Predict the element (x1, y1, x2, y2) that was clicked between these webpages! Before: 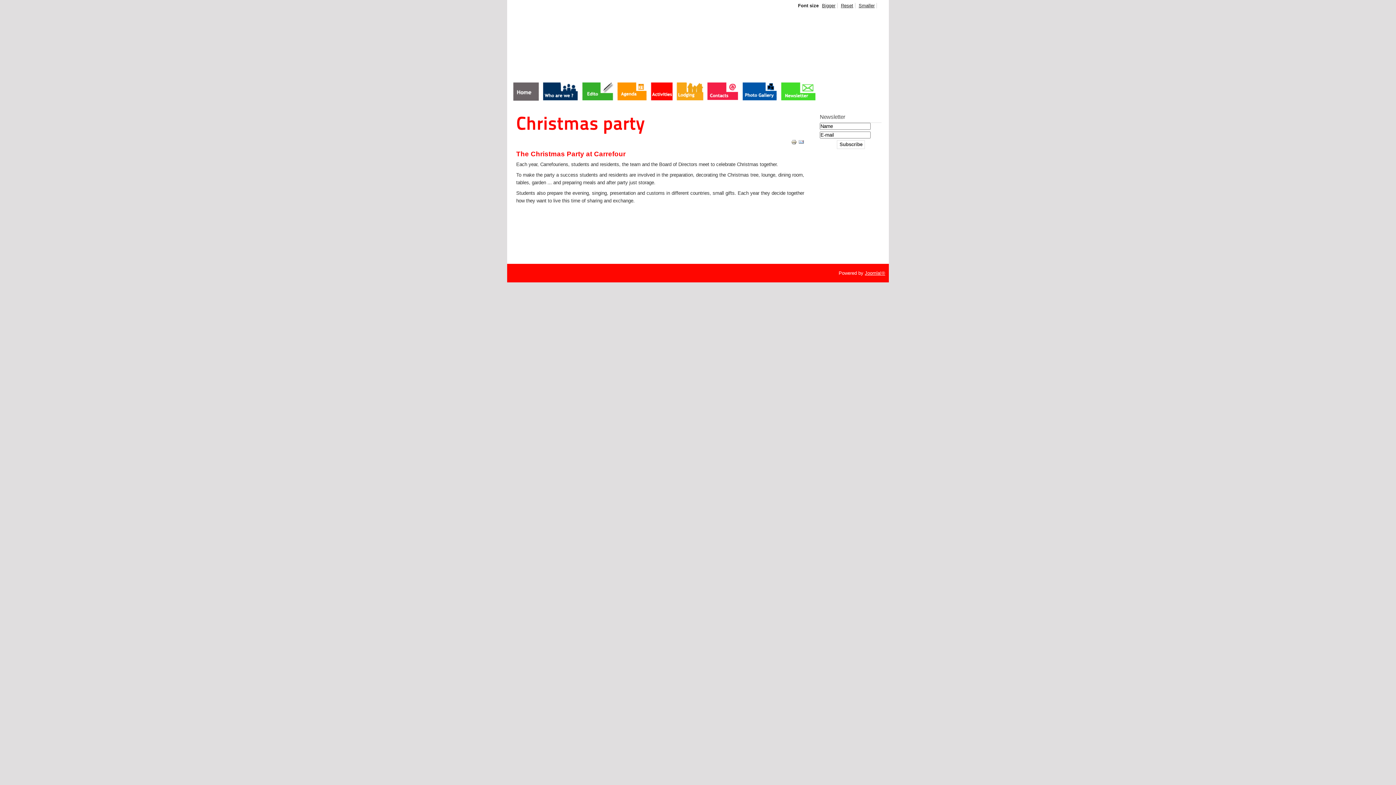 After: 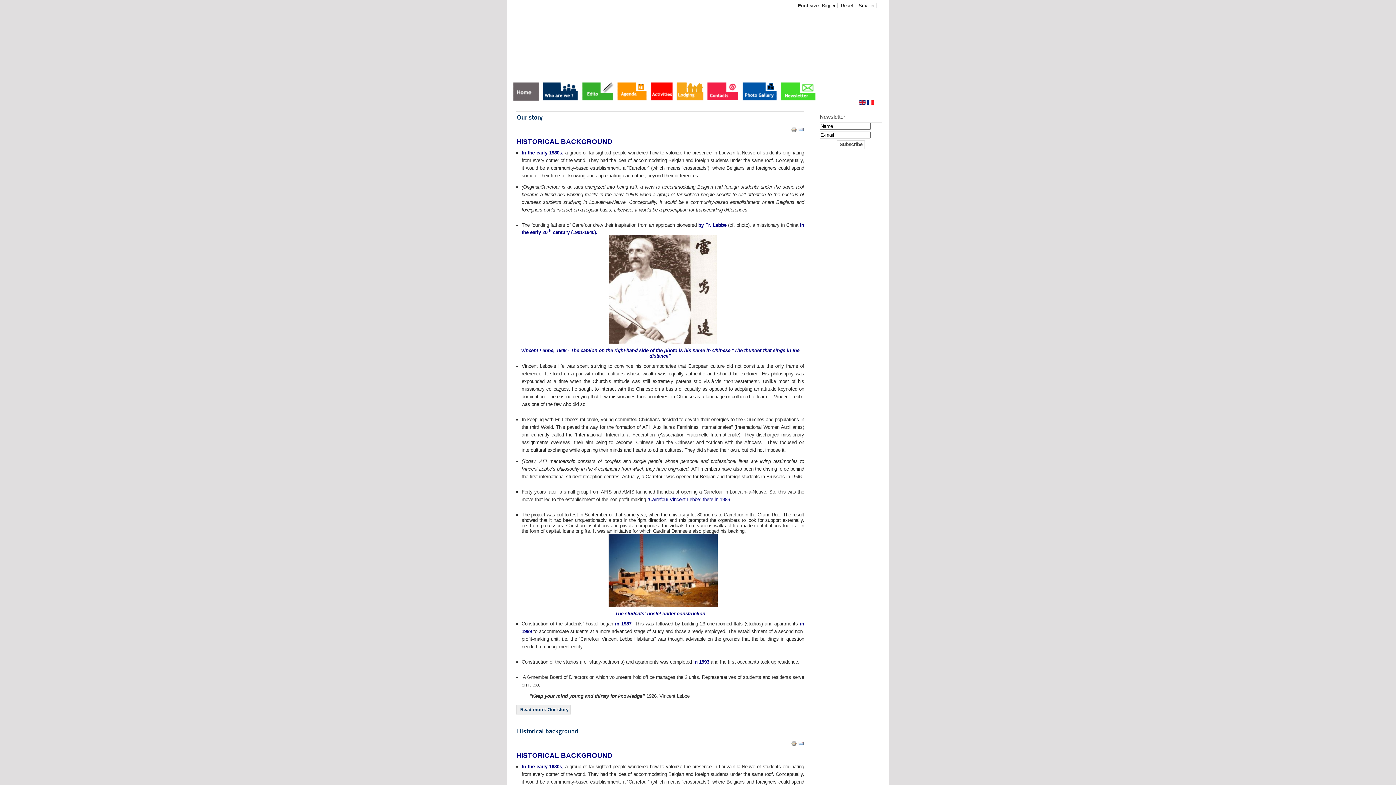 Action: bbox: (540, 80, 580, 102)